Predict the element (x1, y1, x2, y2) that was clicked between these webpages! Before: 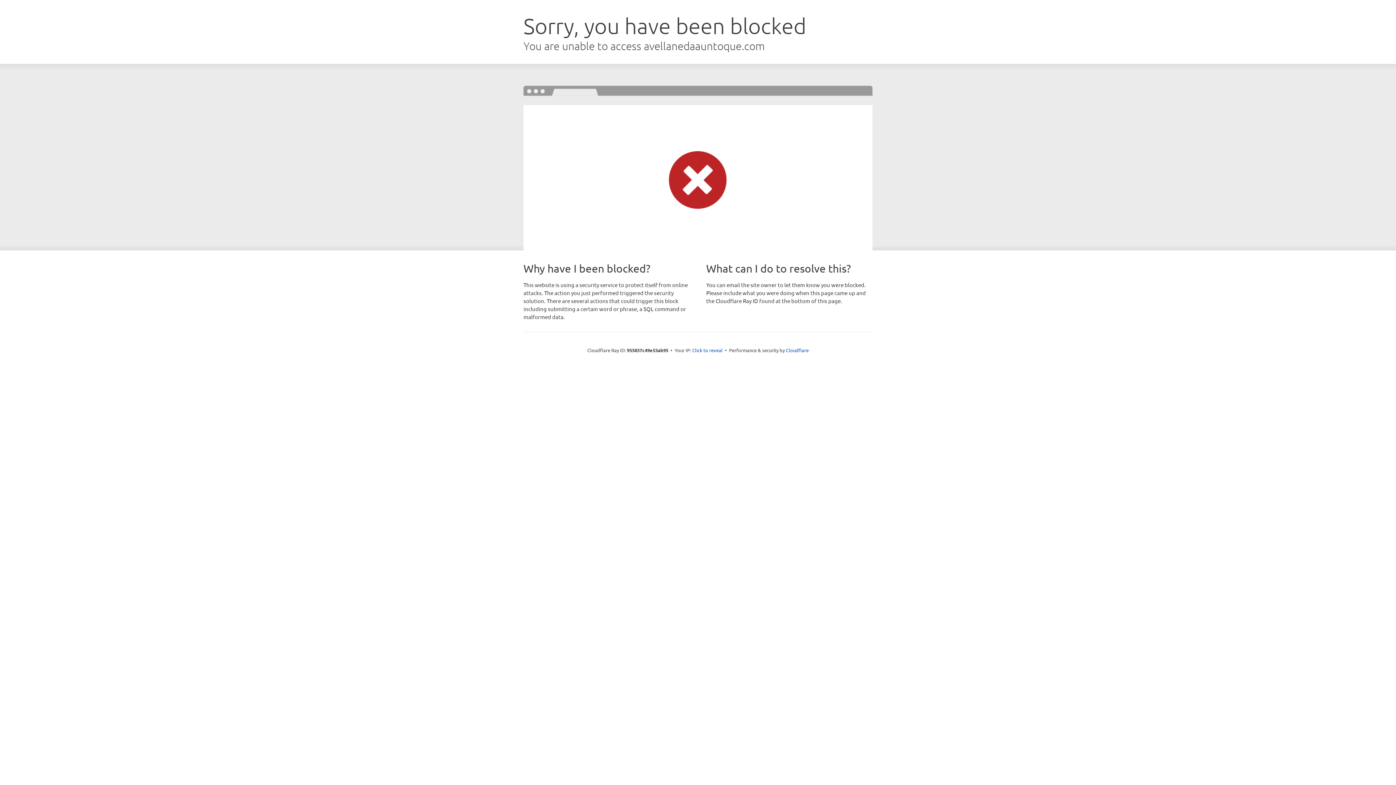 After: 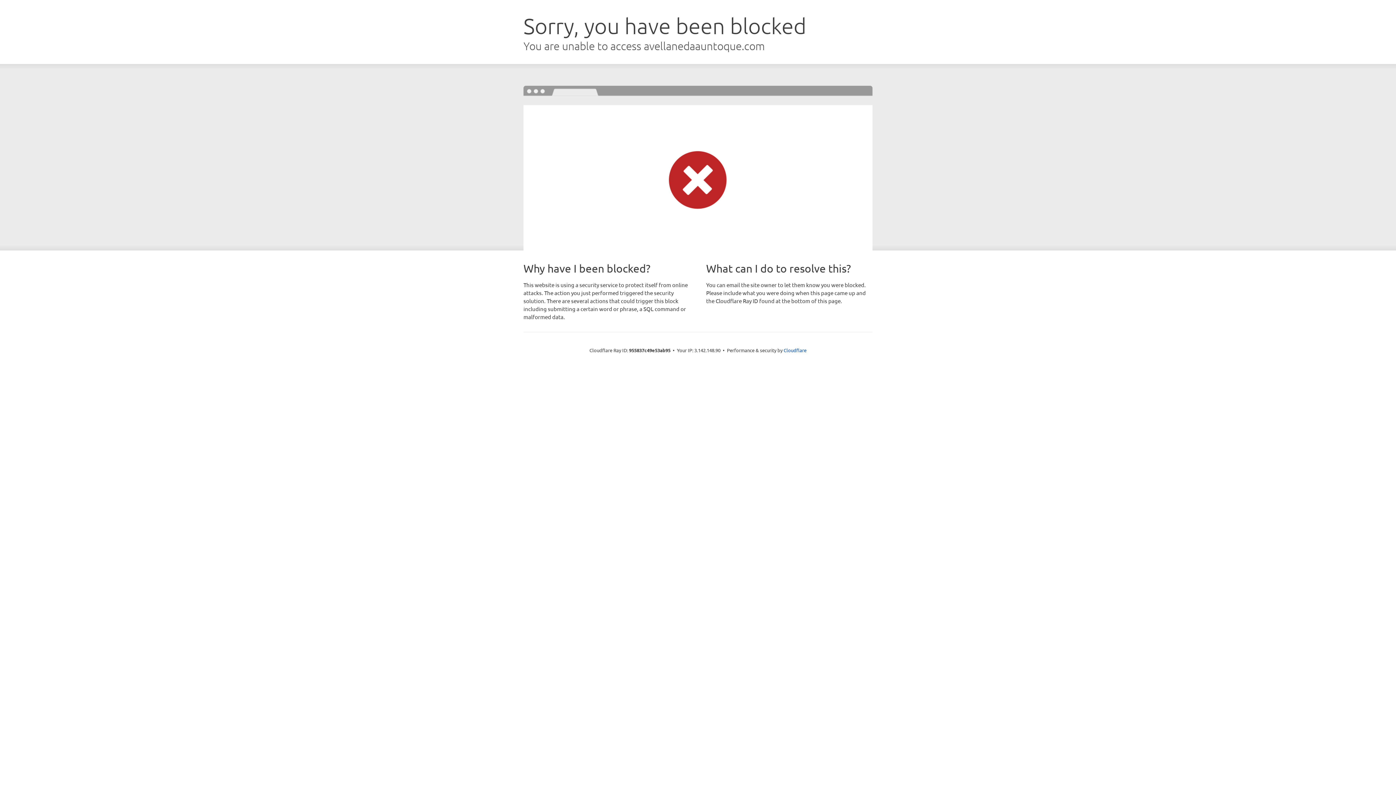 Action: label: Click to reveal bbox: (692, 346, 722, 353)